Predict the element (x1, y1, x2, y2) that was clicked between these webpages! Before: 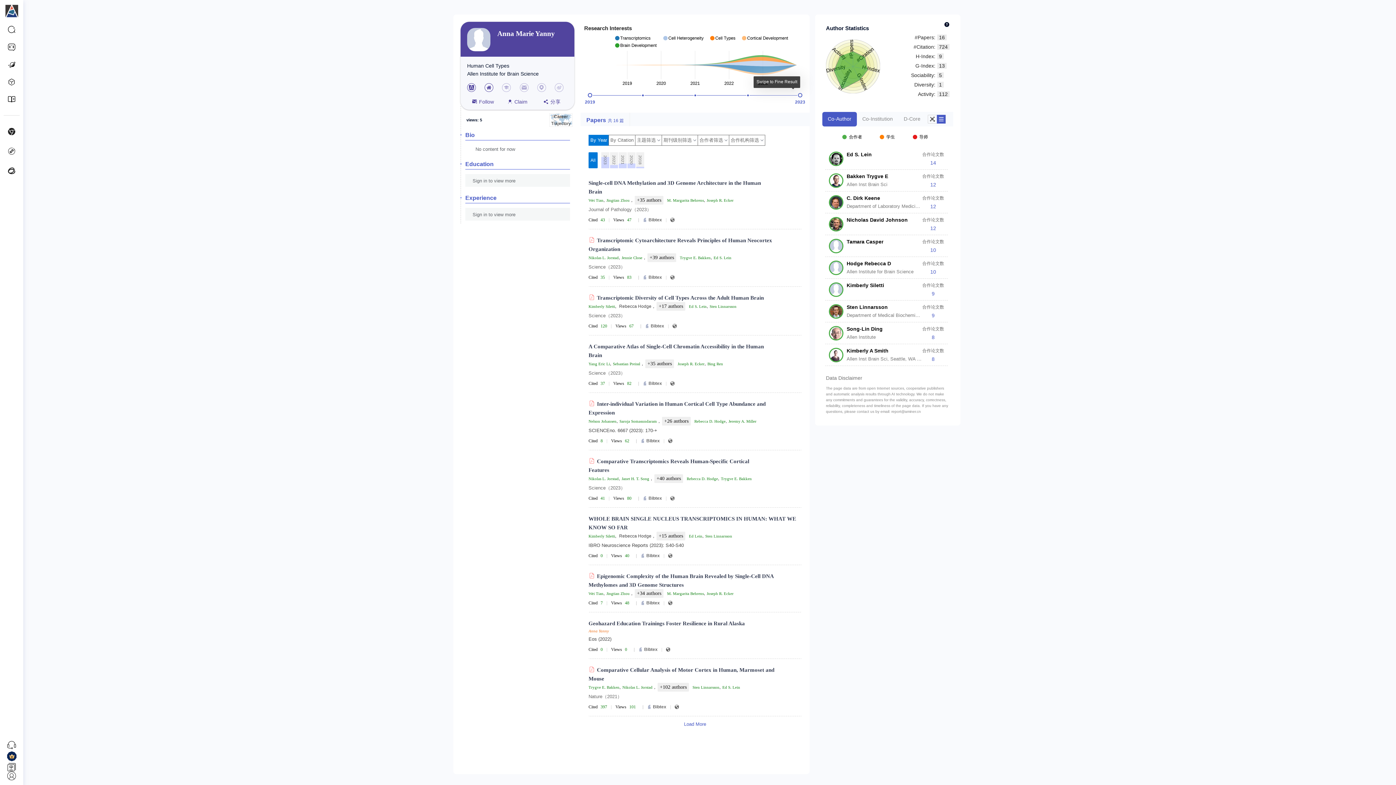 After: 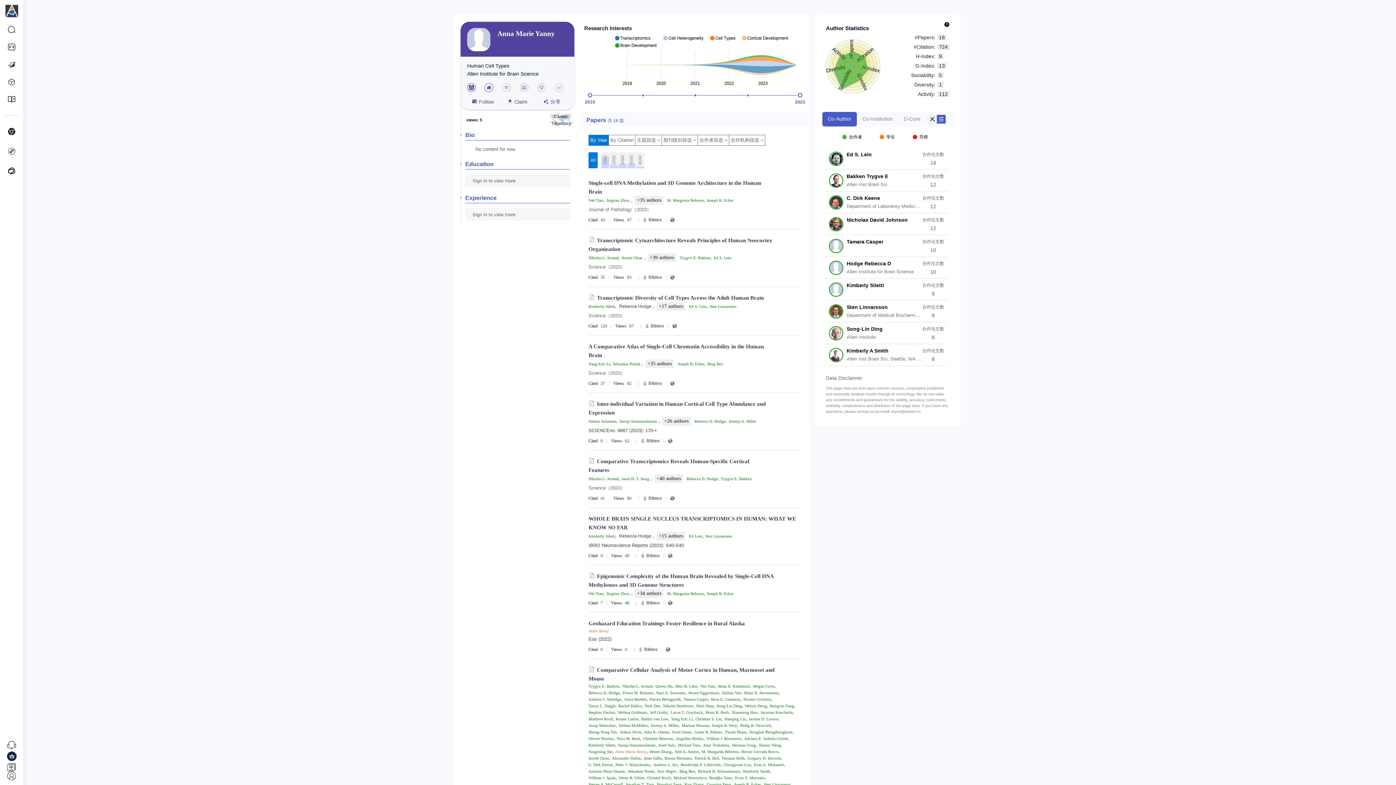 Action: bbox: (657, 683, 689, 692) label: +102 authors